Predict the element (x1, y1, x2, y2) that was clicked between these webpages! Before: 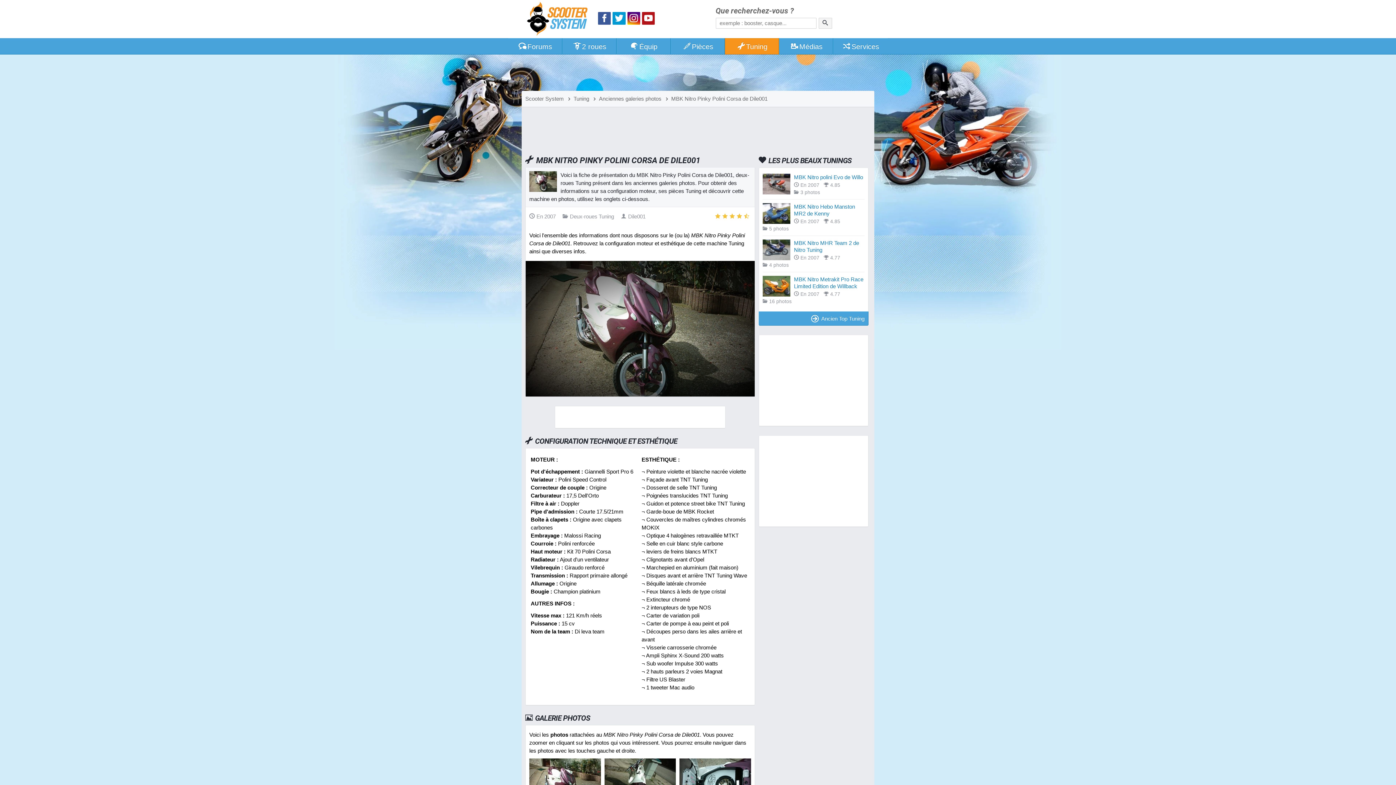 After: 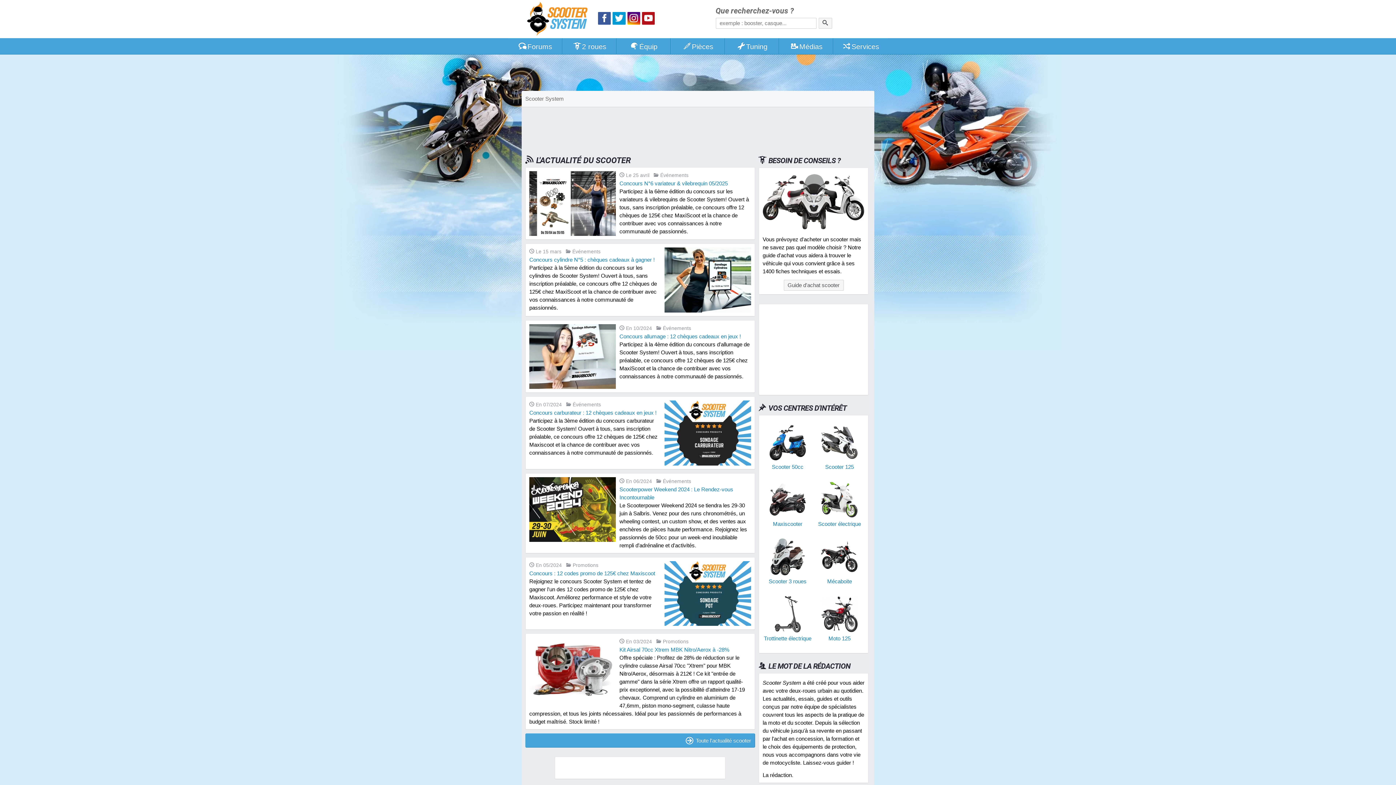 Action: bbox: (521, 16, 596, 22)